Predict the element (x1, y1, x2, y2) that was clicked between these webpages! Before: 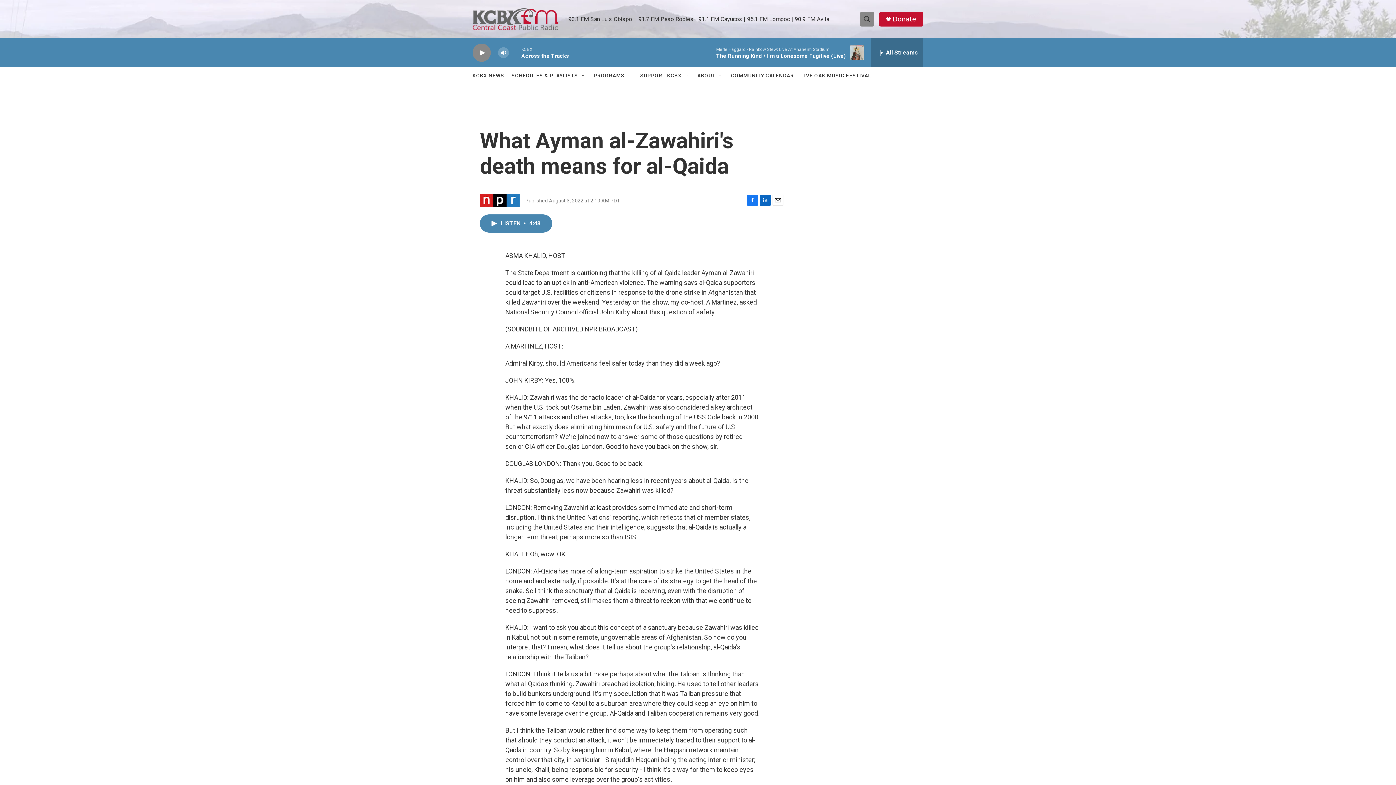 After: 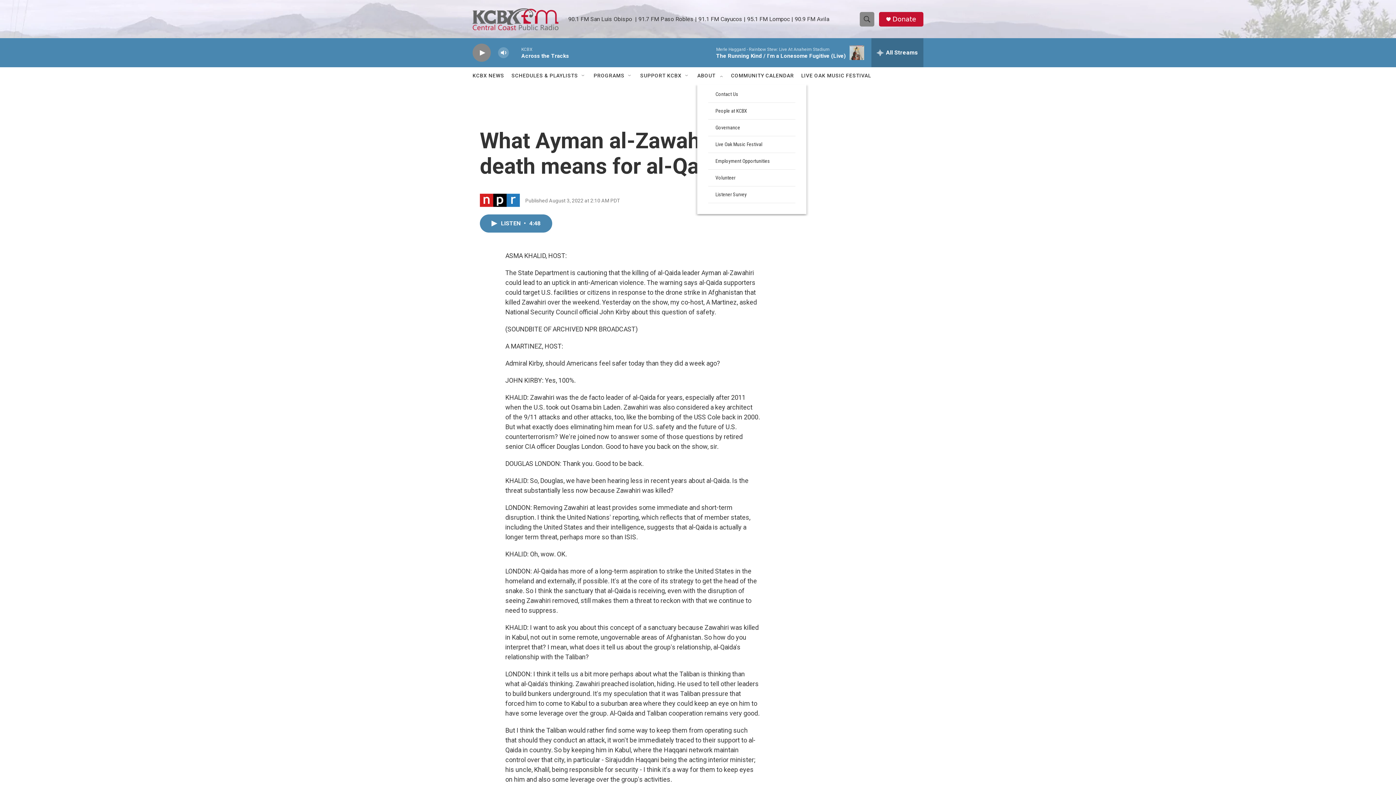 Action: label: Open Sub Navigation bbox: (718, 72, 724, 78)